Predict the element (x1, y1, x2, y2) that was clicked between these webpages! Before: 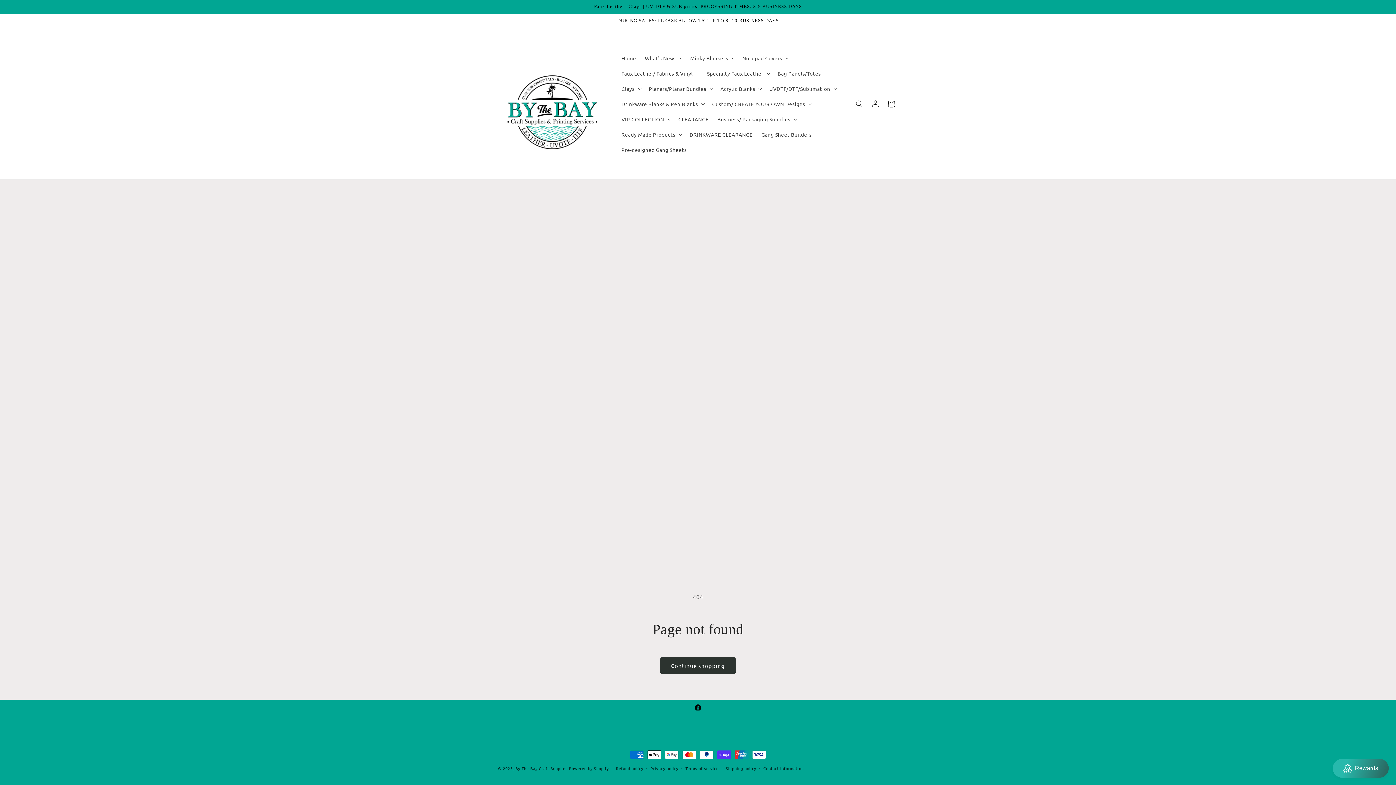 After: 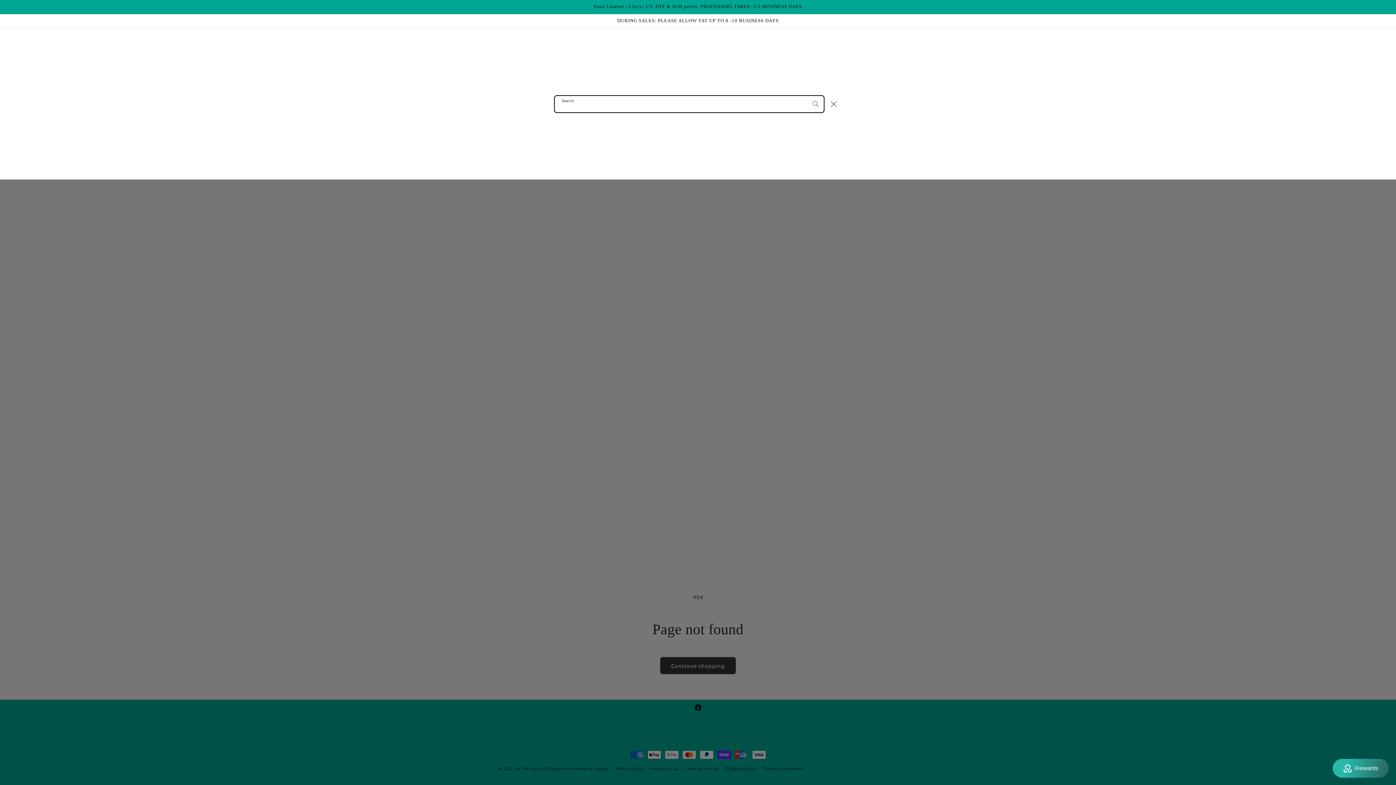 Action: bbox: (851, 95, 867, 111) label: Search